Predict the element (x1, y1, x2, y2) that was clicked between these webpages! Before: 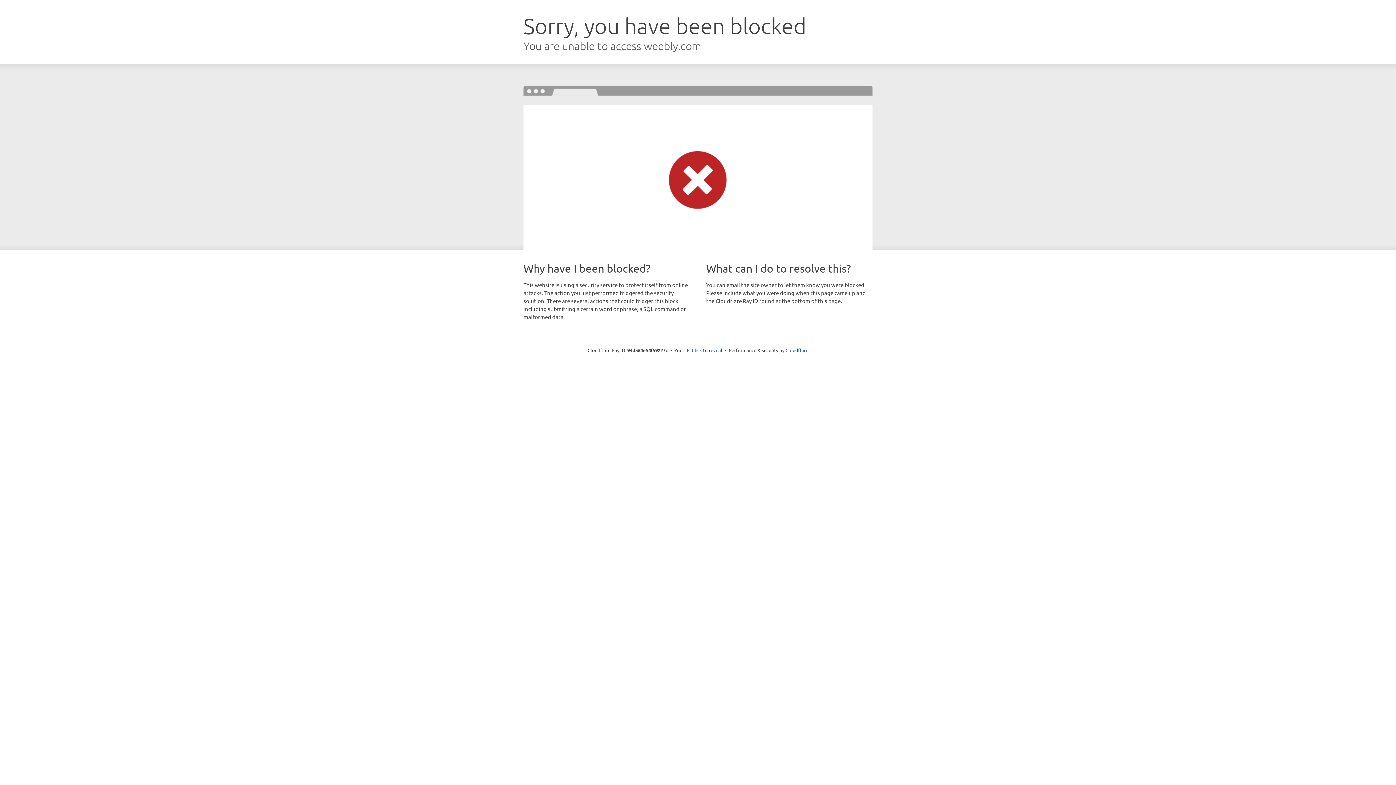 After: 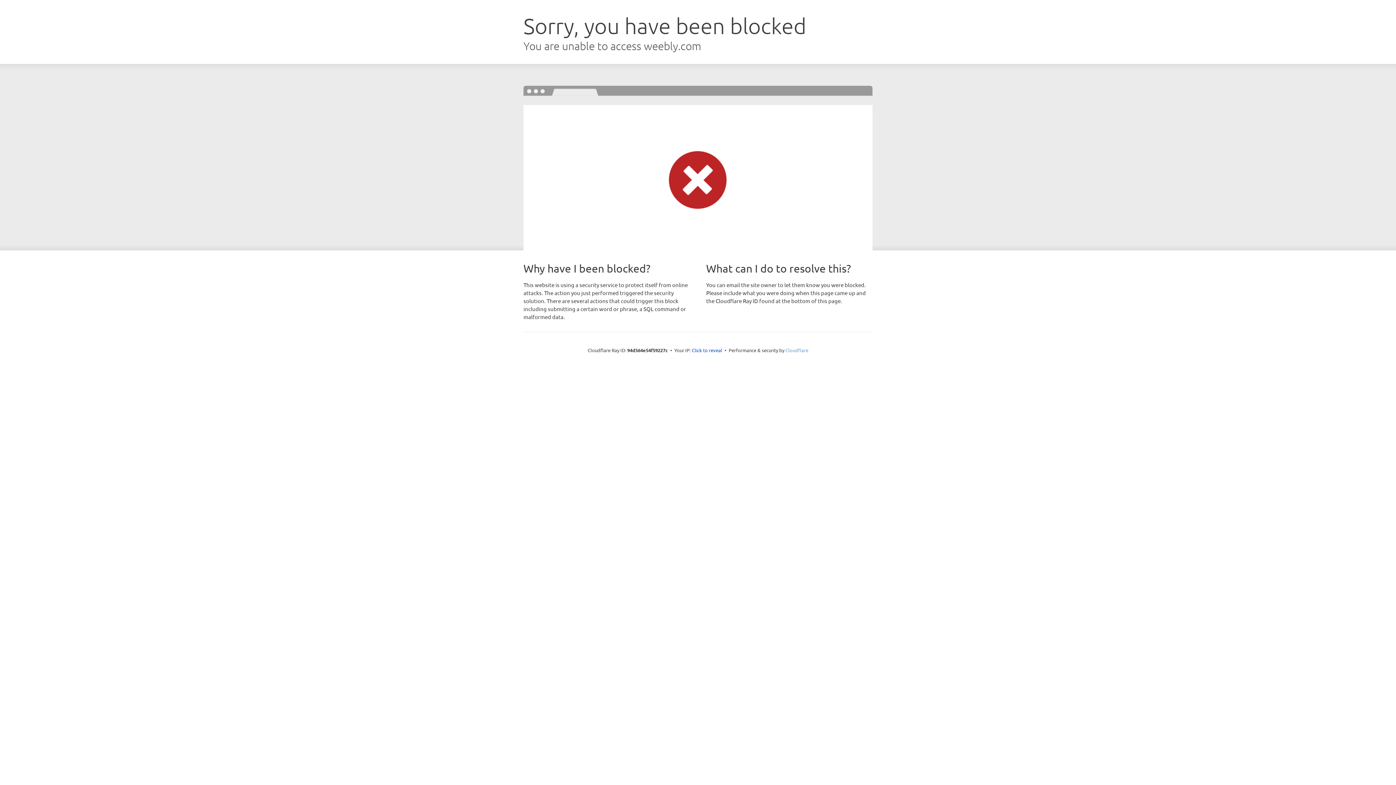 Action: bbox: (785, 347, 808, 353) label: Cloudflare